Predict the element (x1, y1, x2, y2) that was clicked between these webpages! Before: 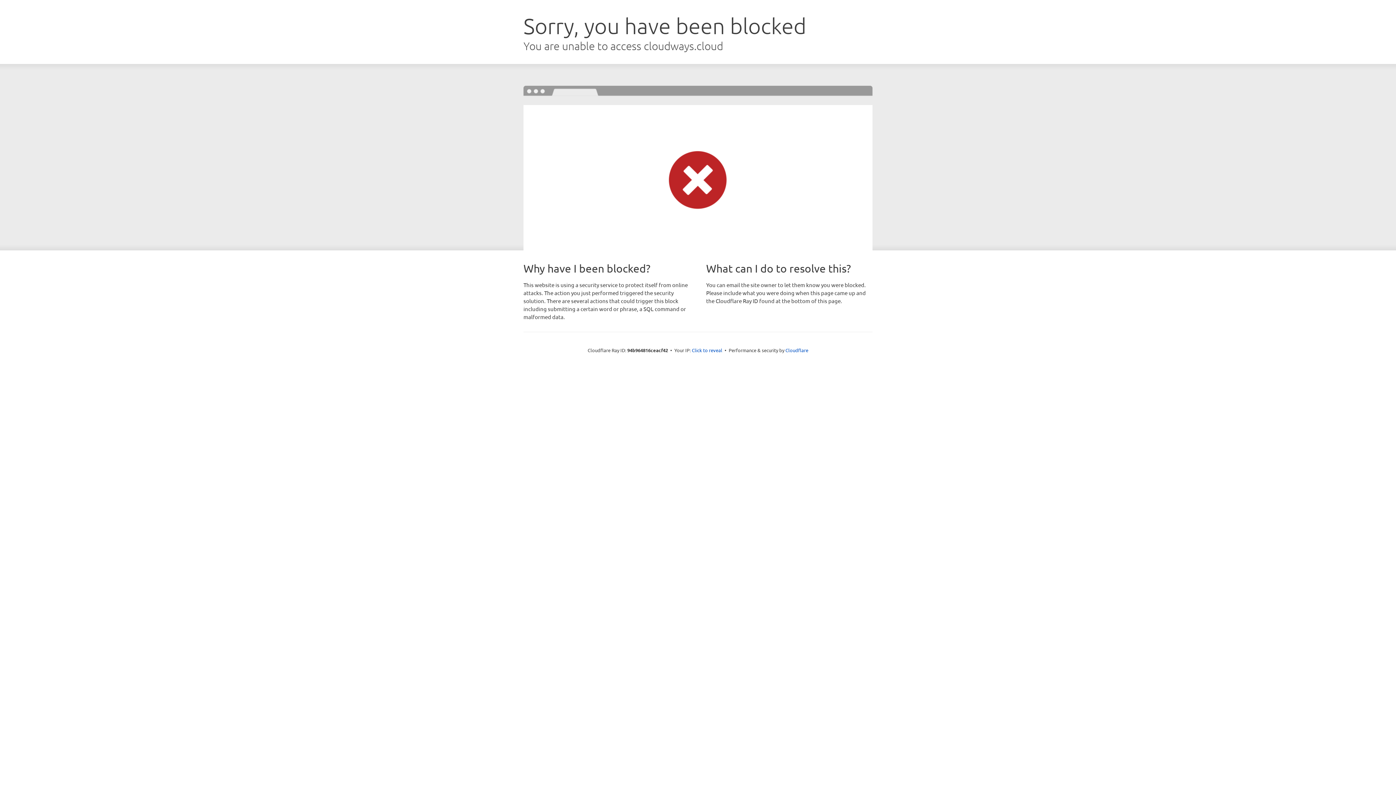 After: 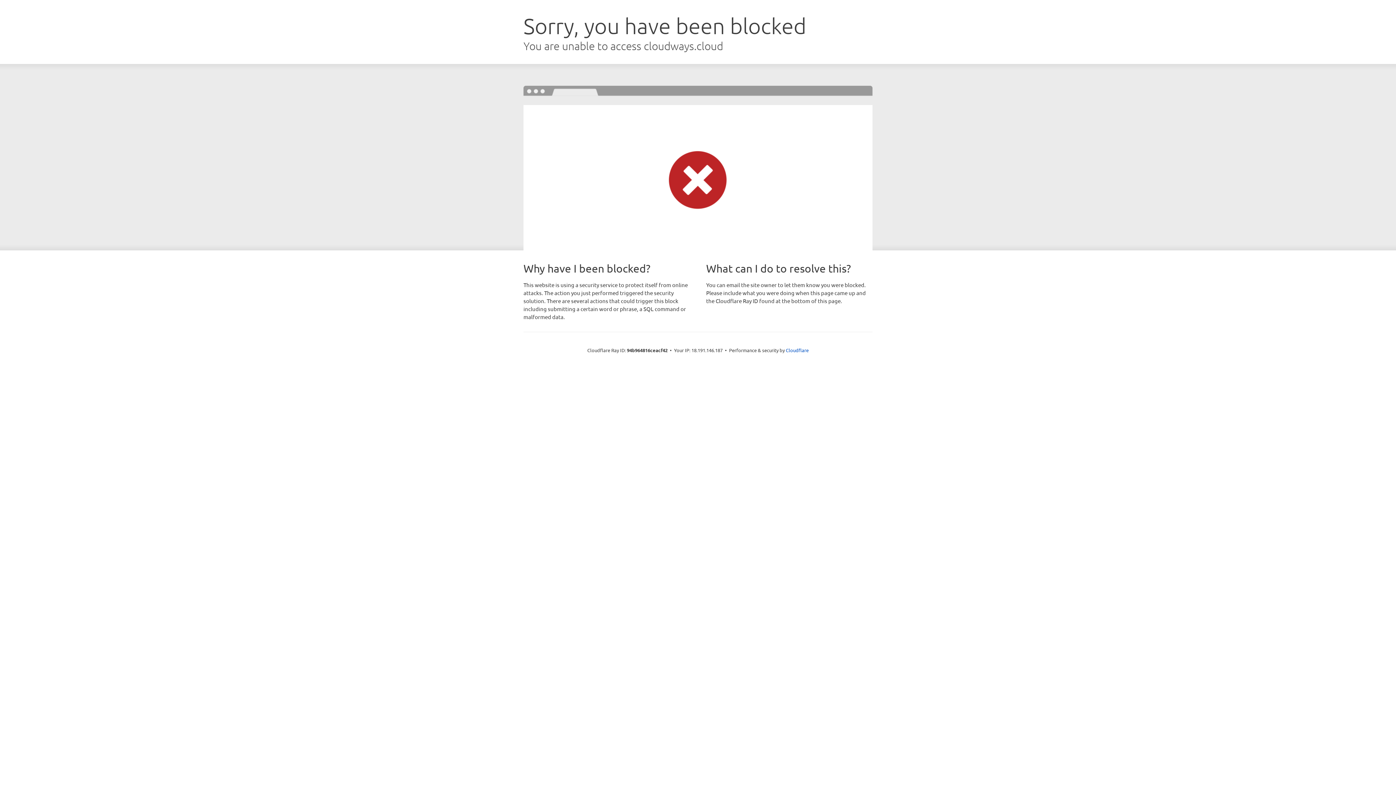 Action: label: Click to reveal bbox: (692, 346, 722, 353)